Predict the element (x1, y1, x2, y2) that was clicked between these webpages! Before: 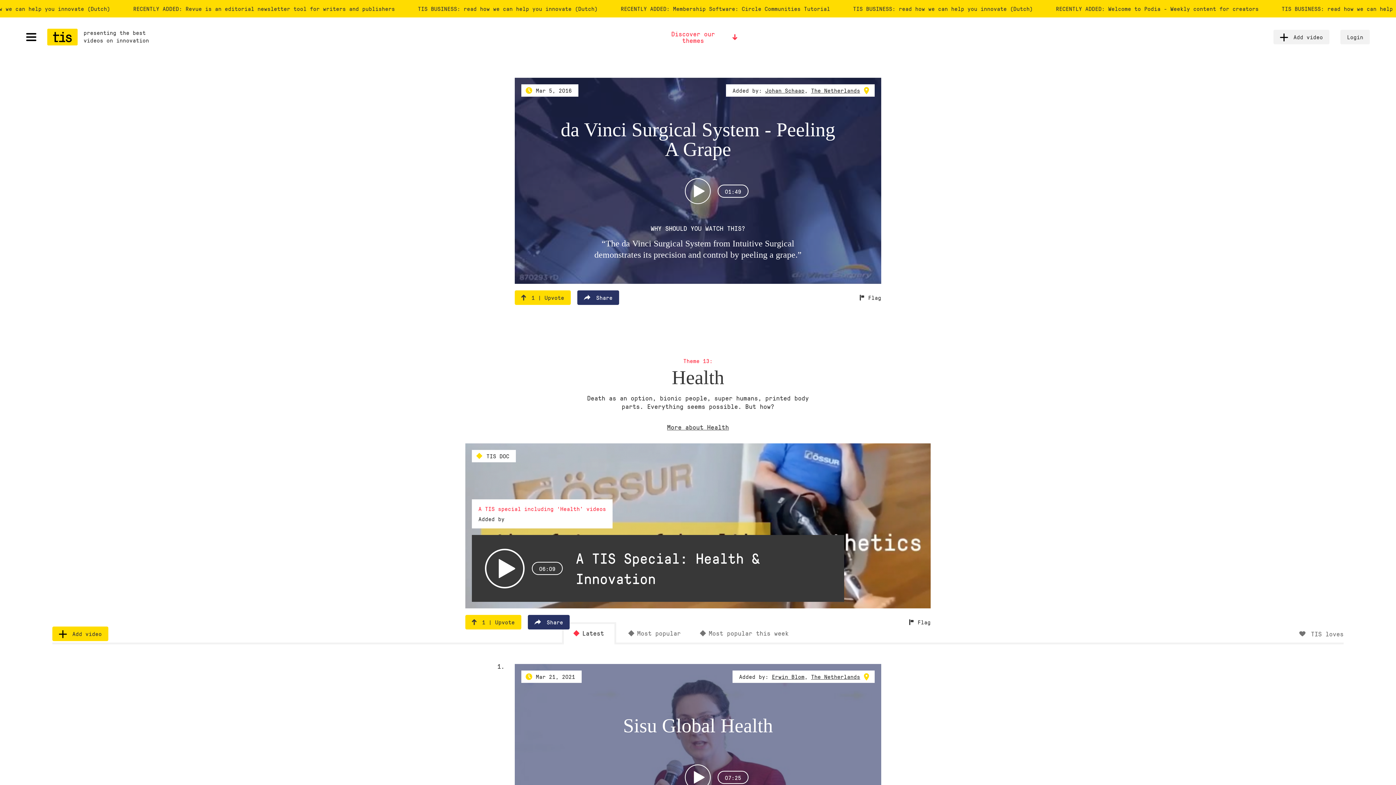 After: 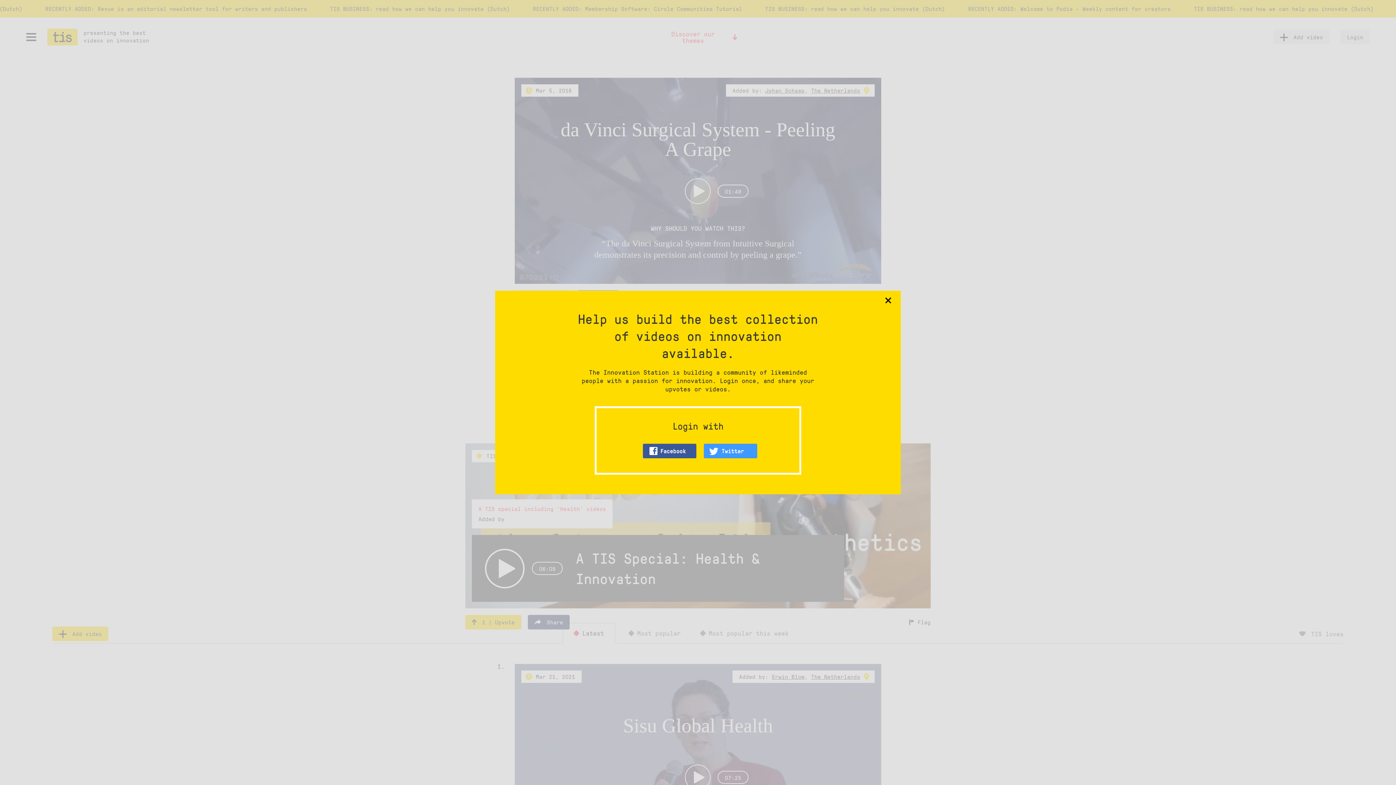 Action: bbox: (1273, 29, 1329, 44) label: +
Add